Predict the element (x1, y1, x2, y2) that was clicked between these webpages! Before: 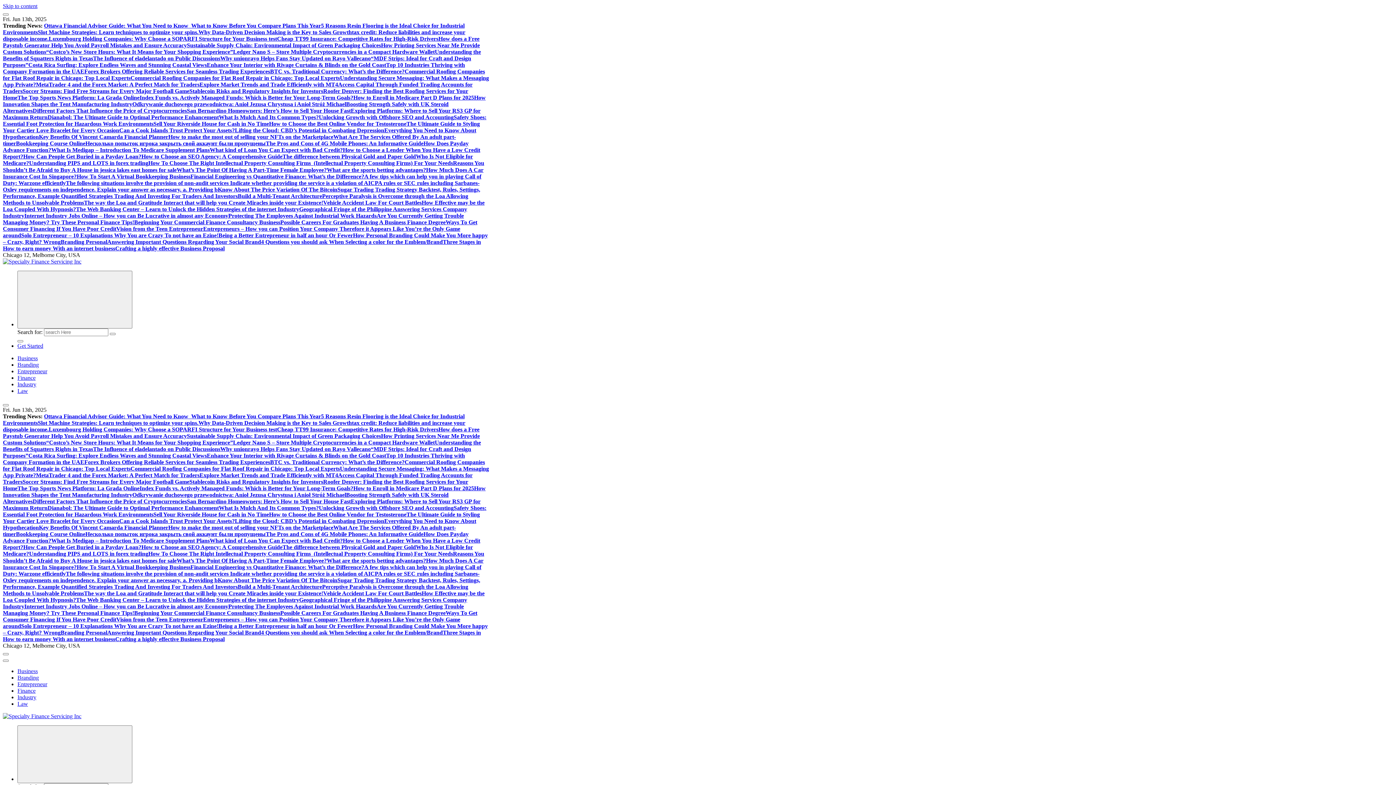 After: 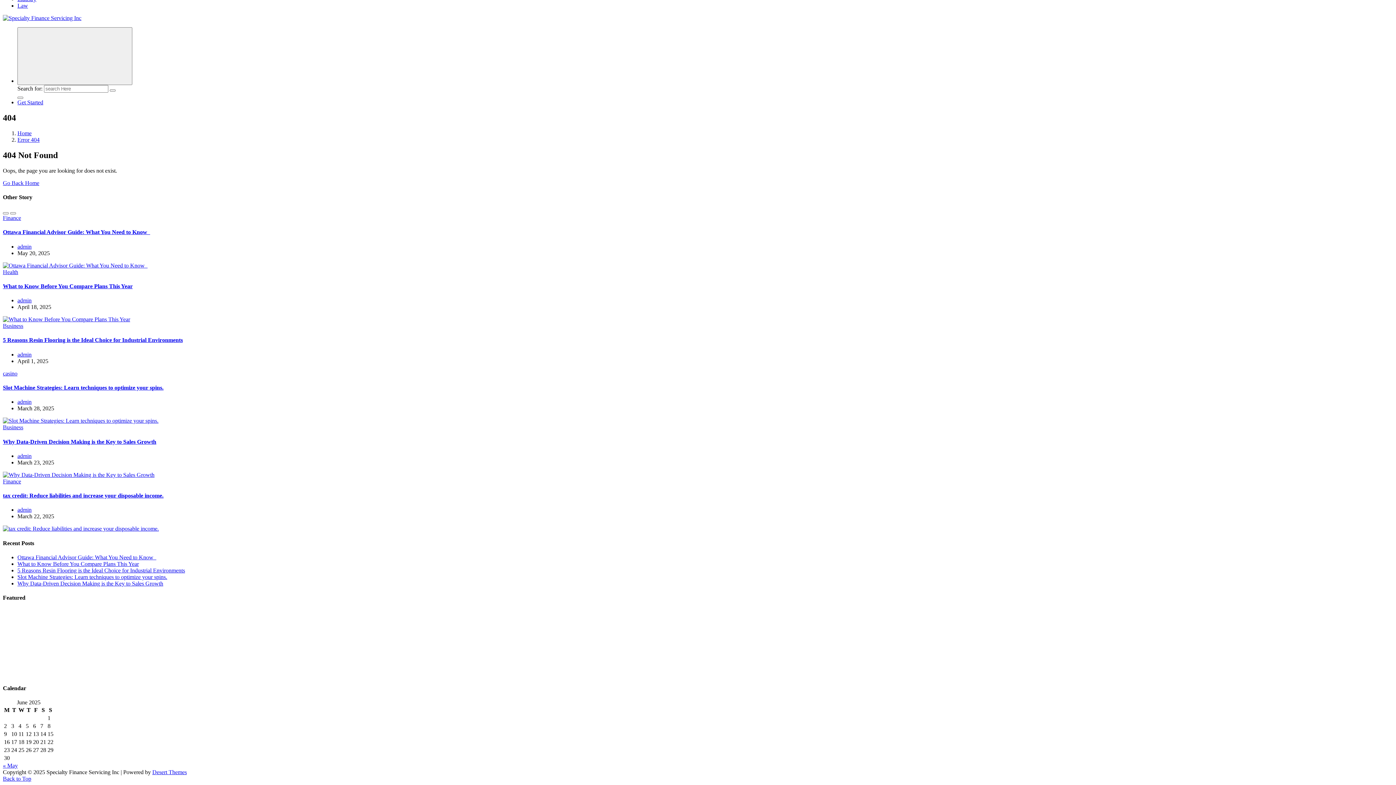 Action: label: Skip to content bbox: (2, 2, 37, 9)